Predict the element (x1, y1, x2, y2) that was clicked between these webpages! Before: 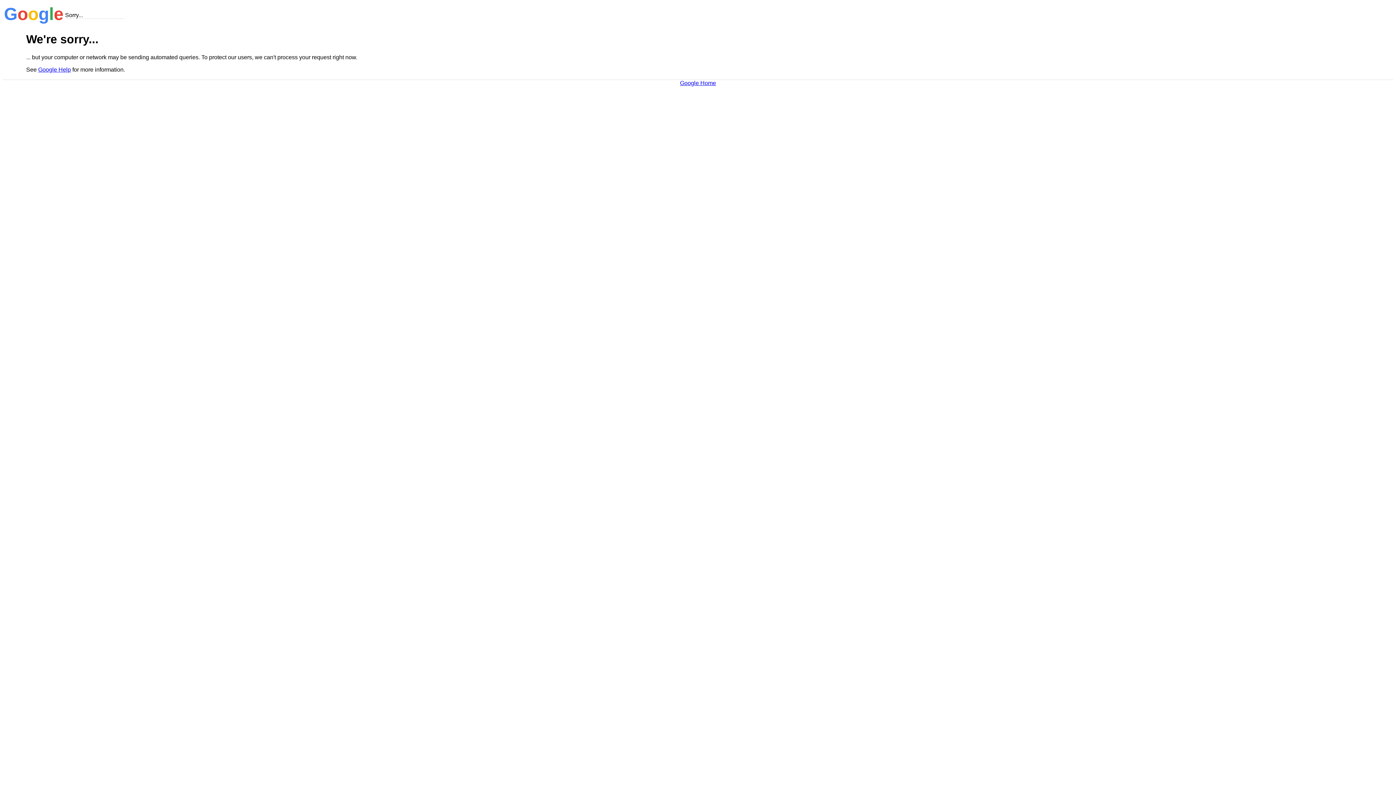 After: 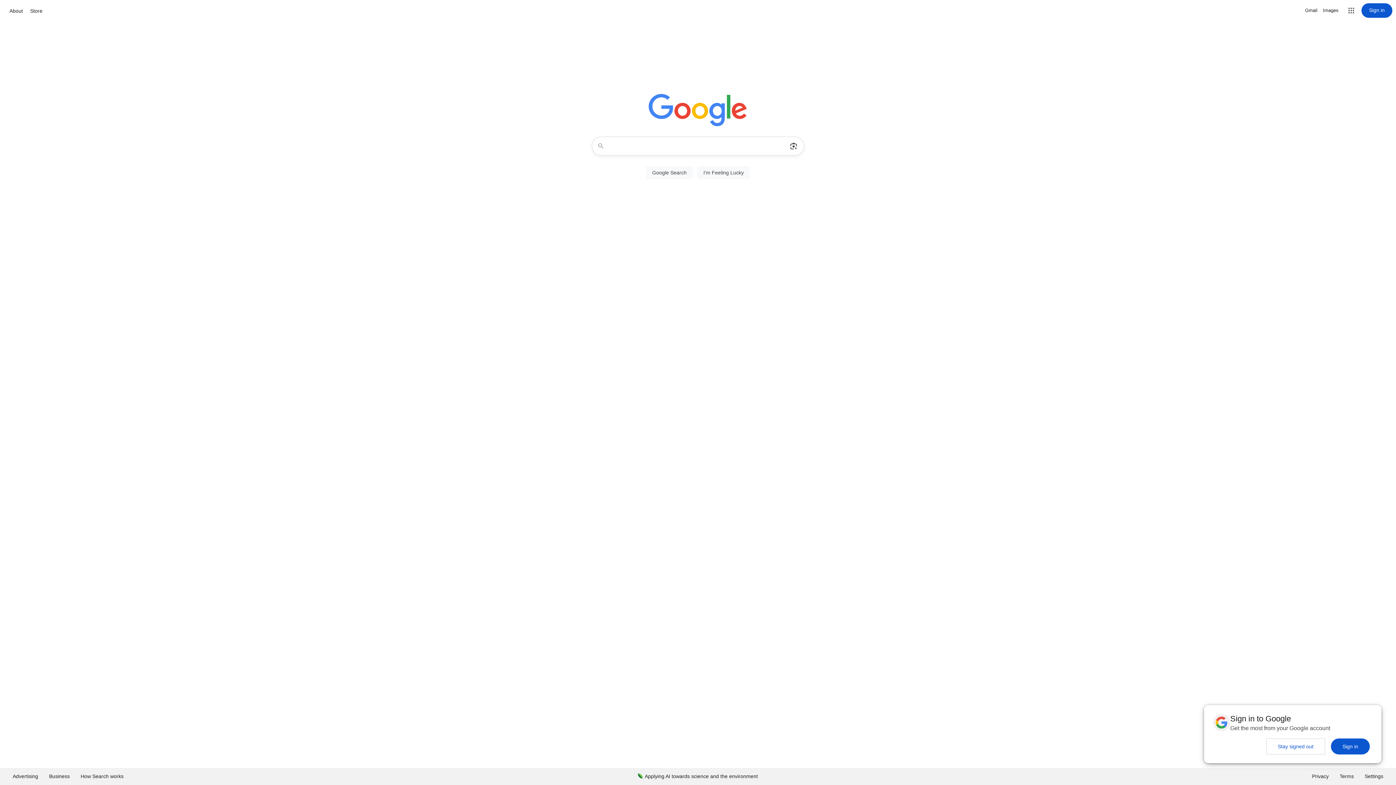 Action: label: Google Home bbox: (680, 79, 716, 86)